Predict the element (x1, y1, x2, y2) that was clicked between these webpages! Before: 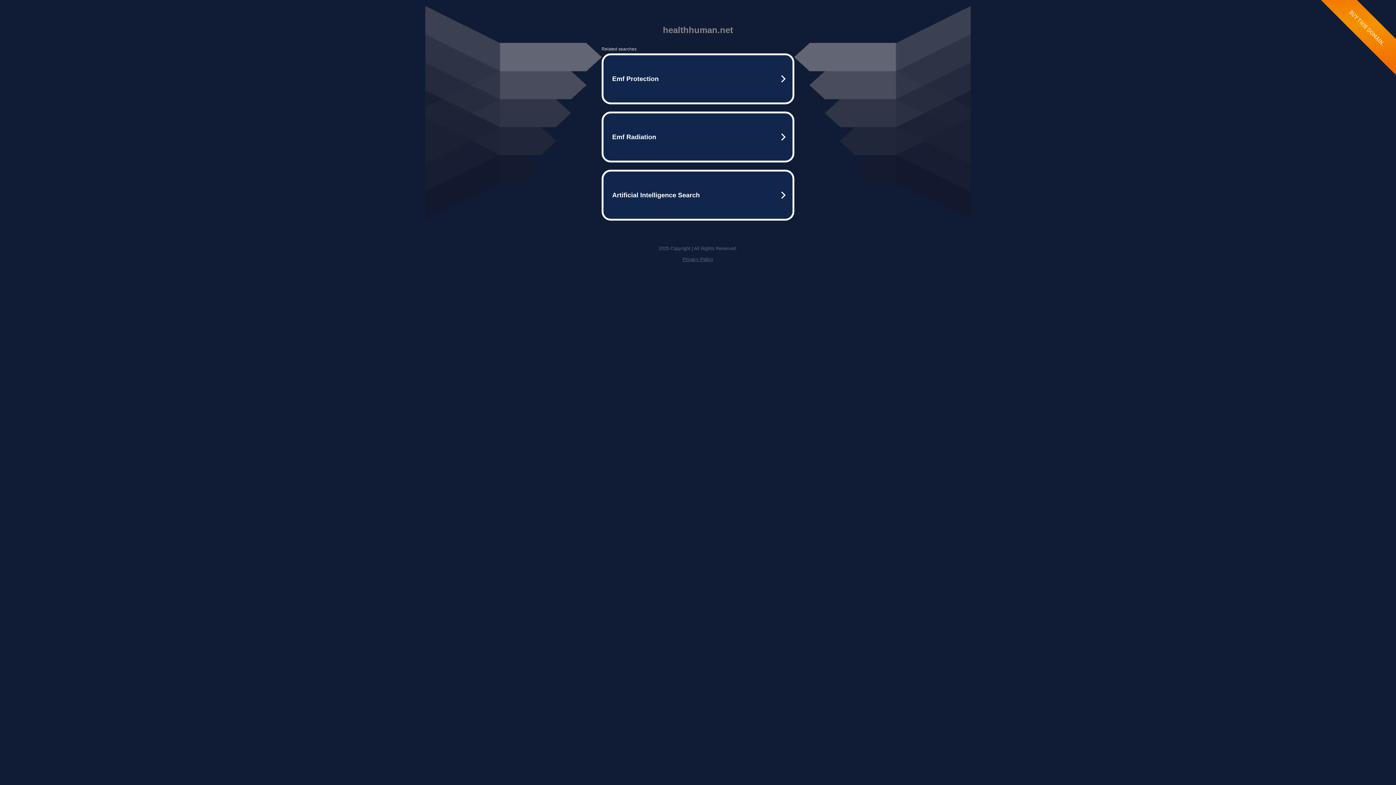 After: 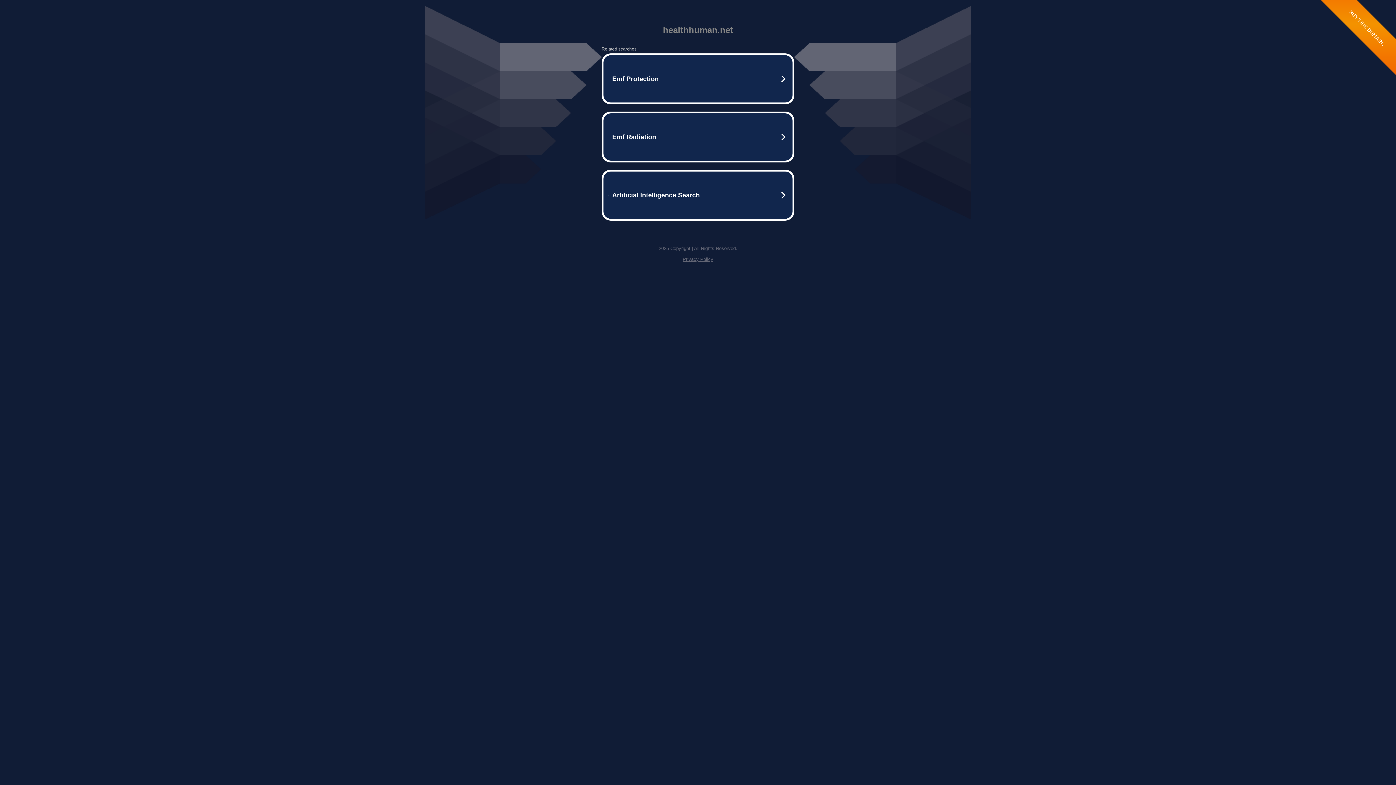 Action: bbox: (682, 256, 713, 262) label: Privacy Policy